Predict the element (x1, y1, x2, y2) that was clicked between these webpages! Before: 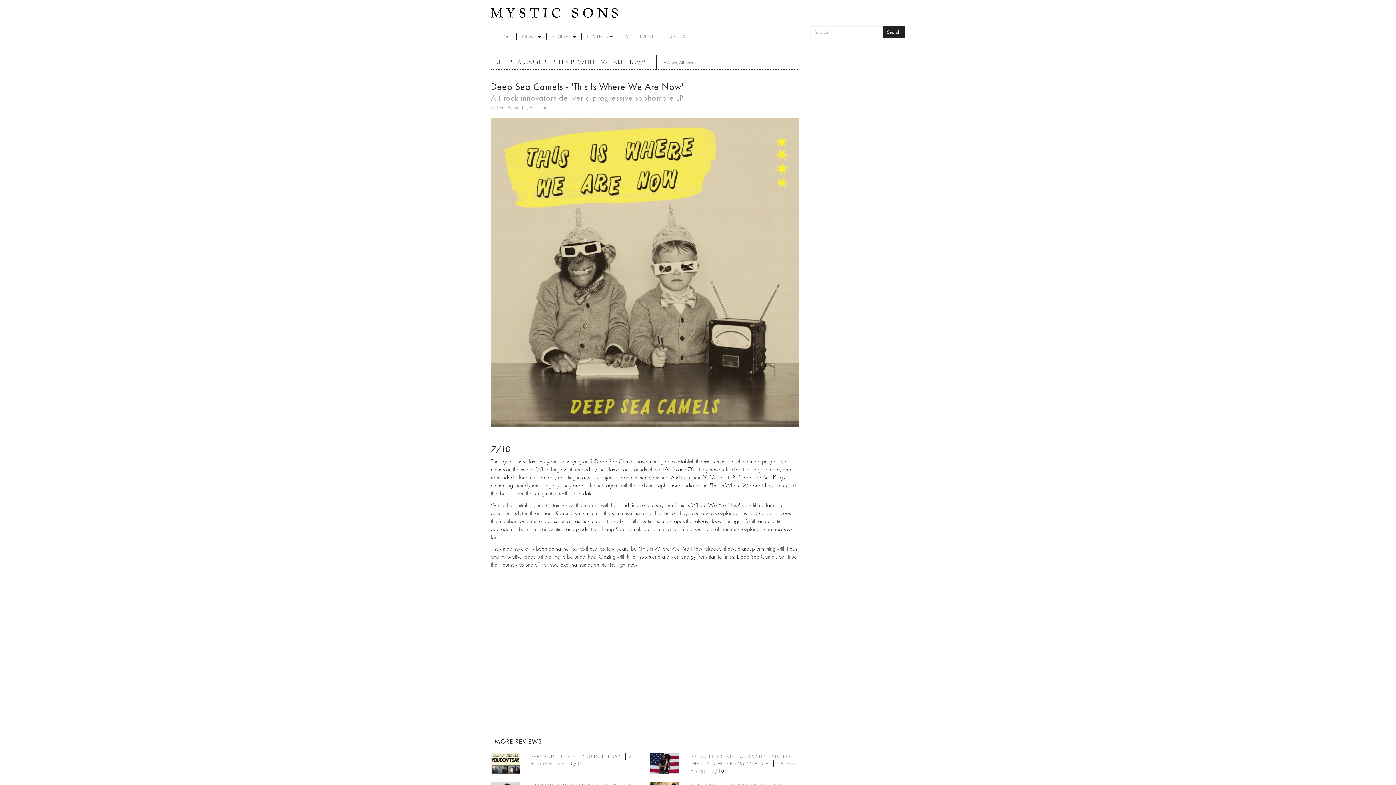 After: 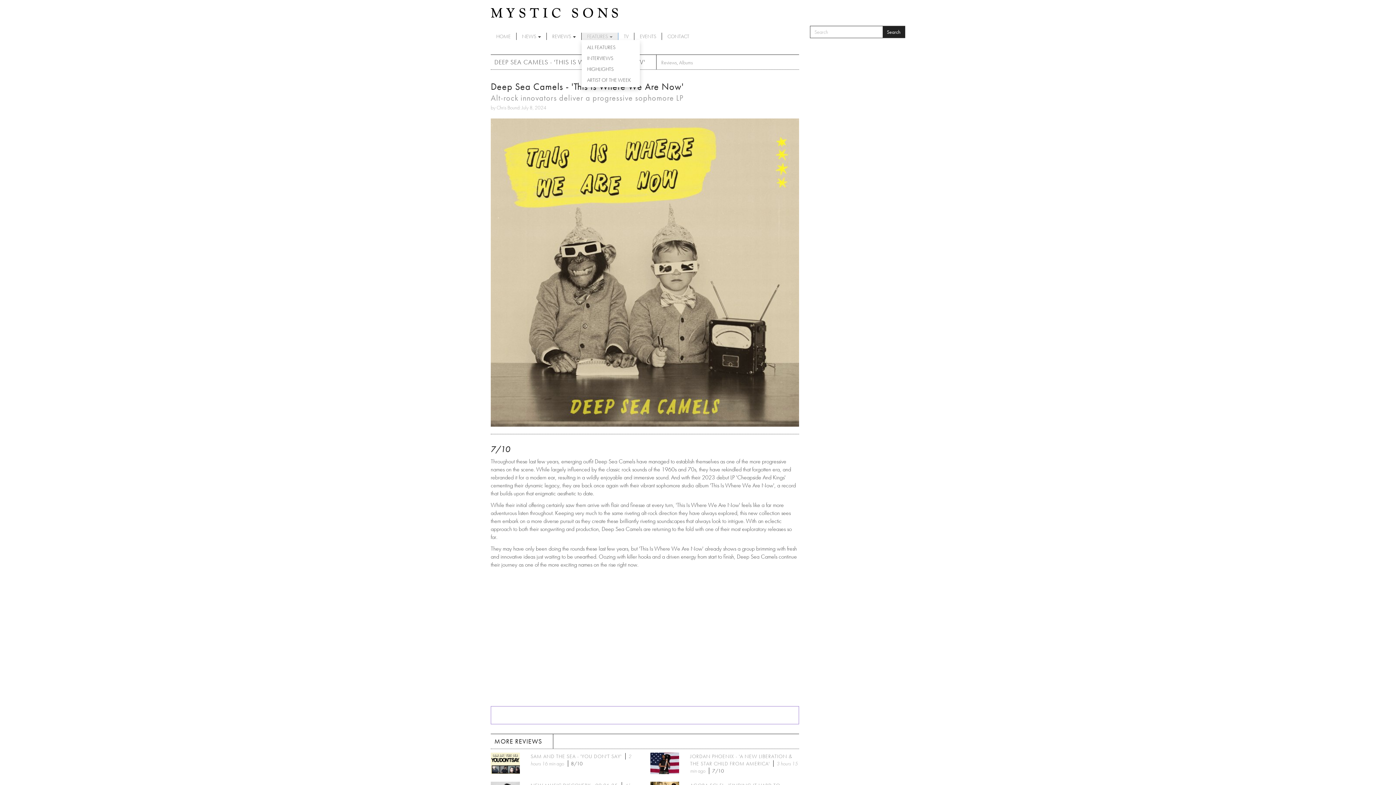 Action: label: FEATURES  bbox: (581, 32, 618, 40)